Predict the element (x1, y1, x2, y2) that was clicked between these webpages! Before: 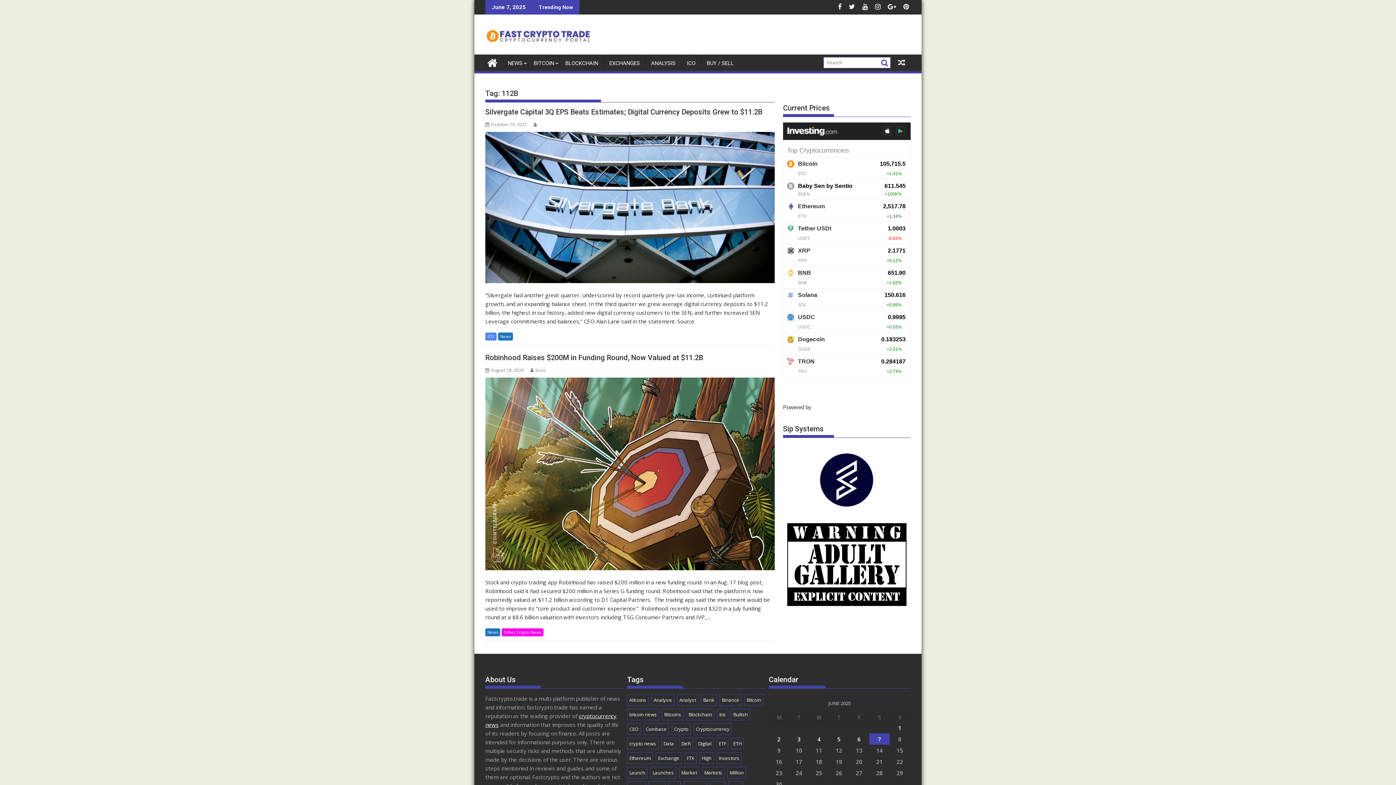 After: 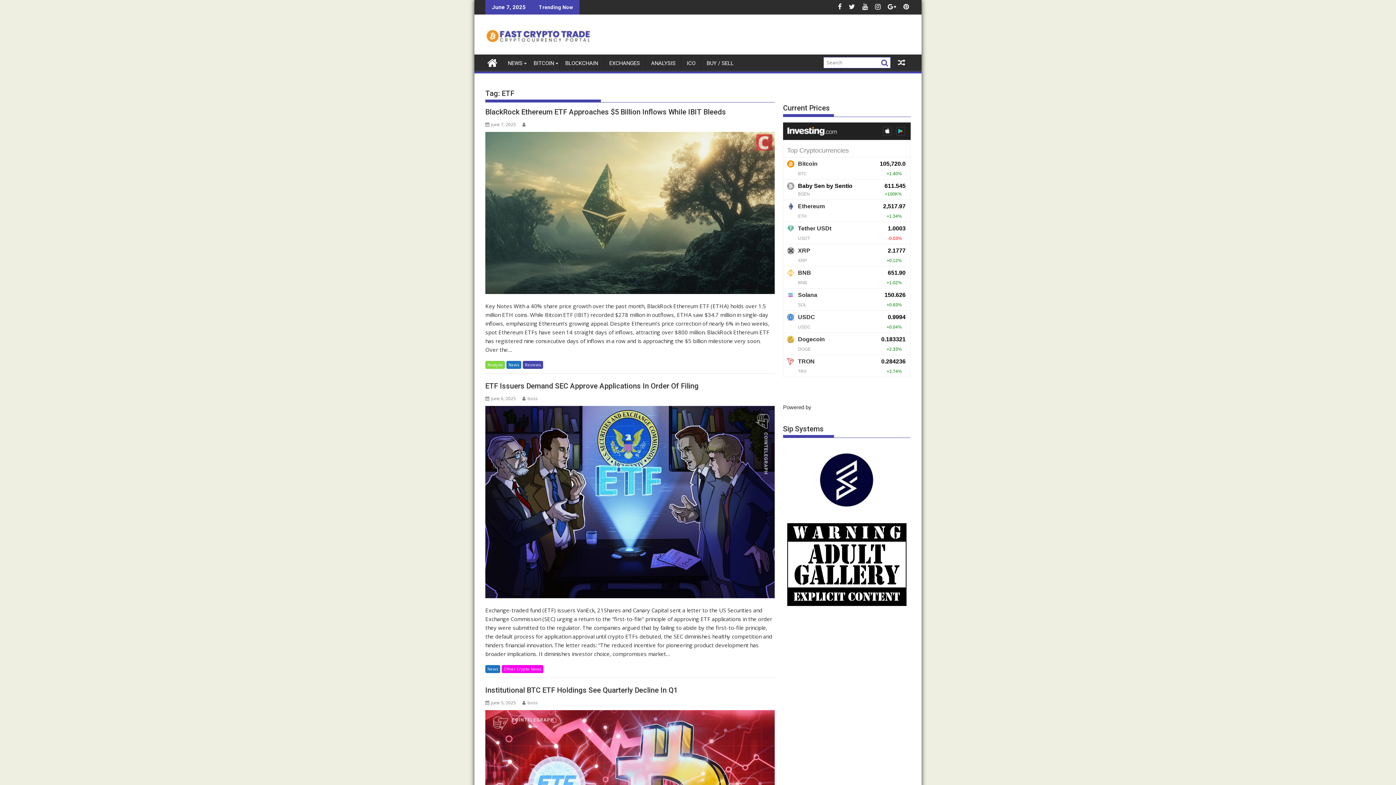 Action: label: ETF (2,679 items) bbox: (716, 738, 728, 749)